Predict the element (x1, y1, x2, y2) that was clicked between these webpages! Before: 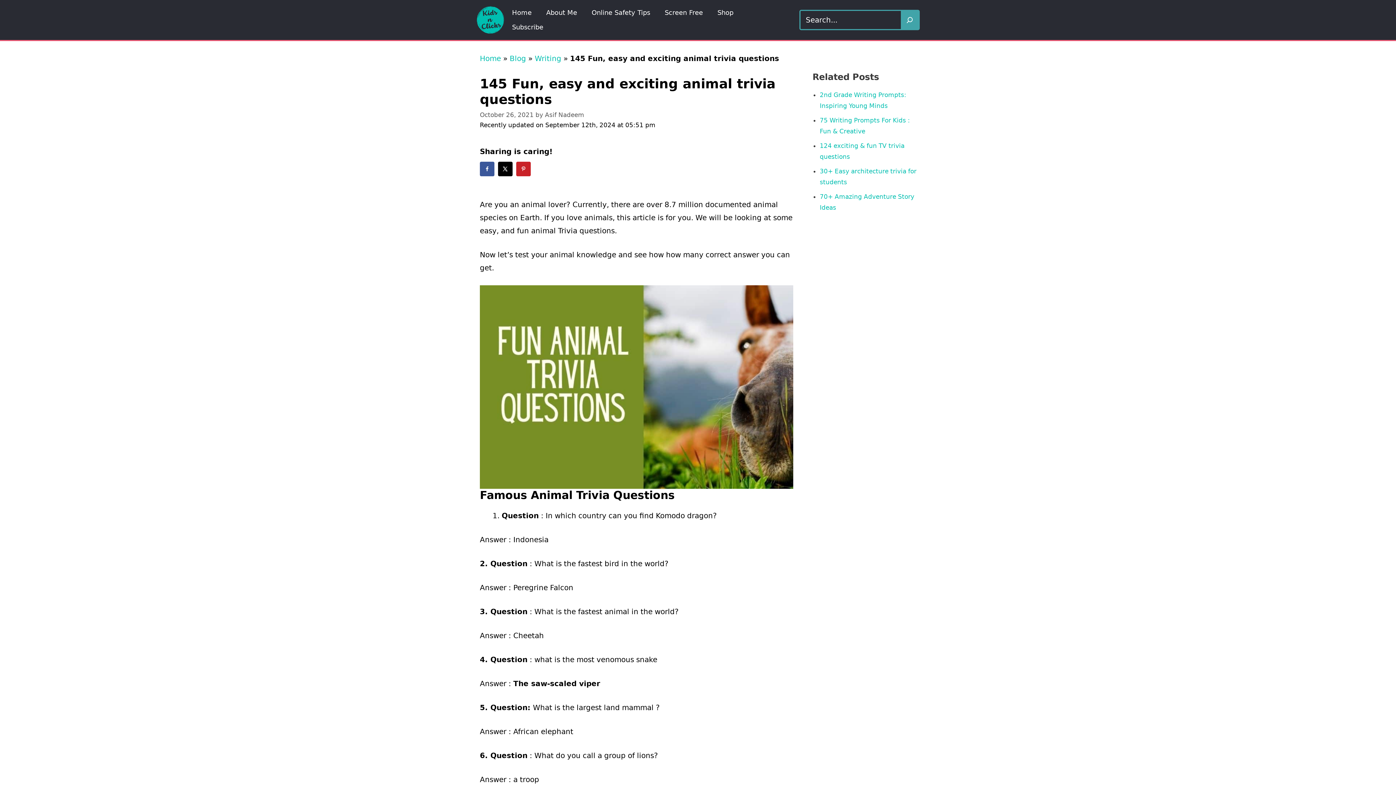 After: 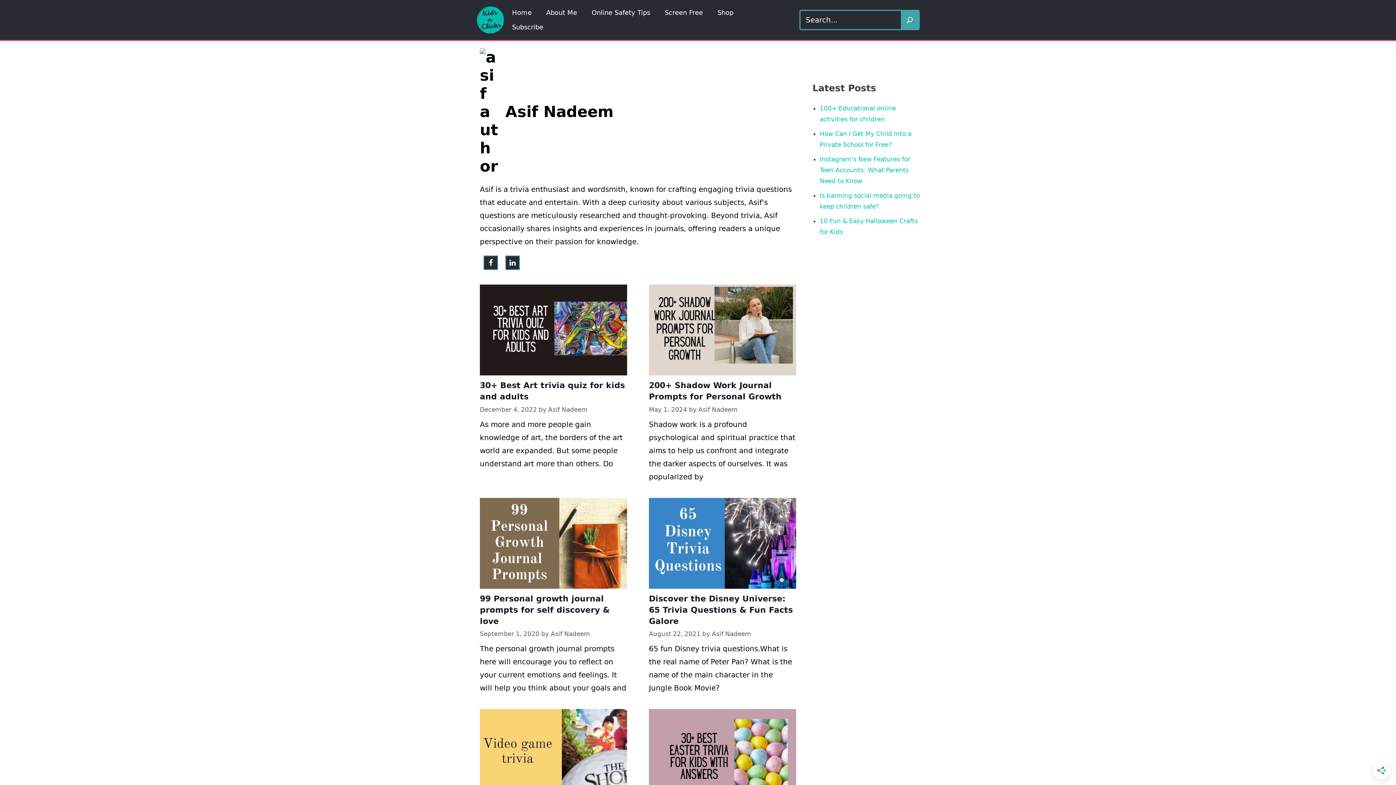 Action: label: Asif Nadeem bbox: (545, 111, 584, 118)